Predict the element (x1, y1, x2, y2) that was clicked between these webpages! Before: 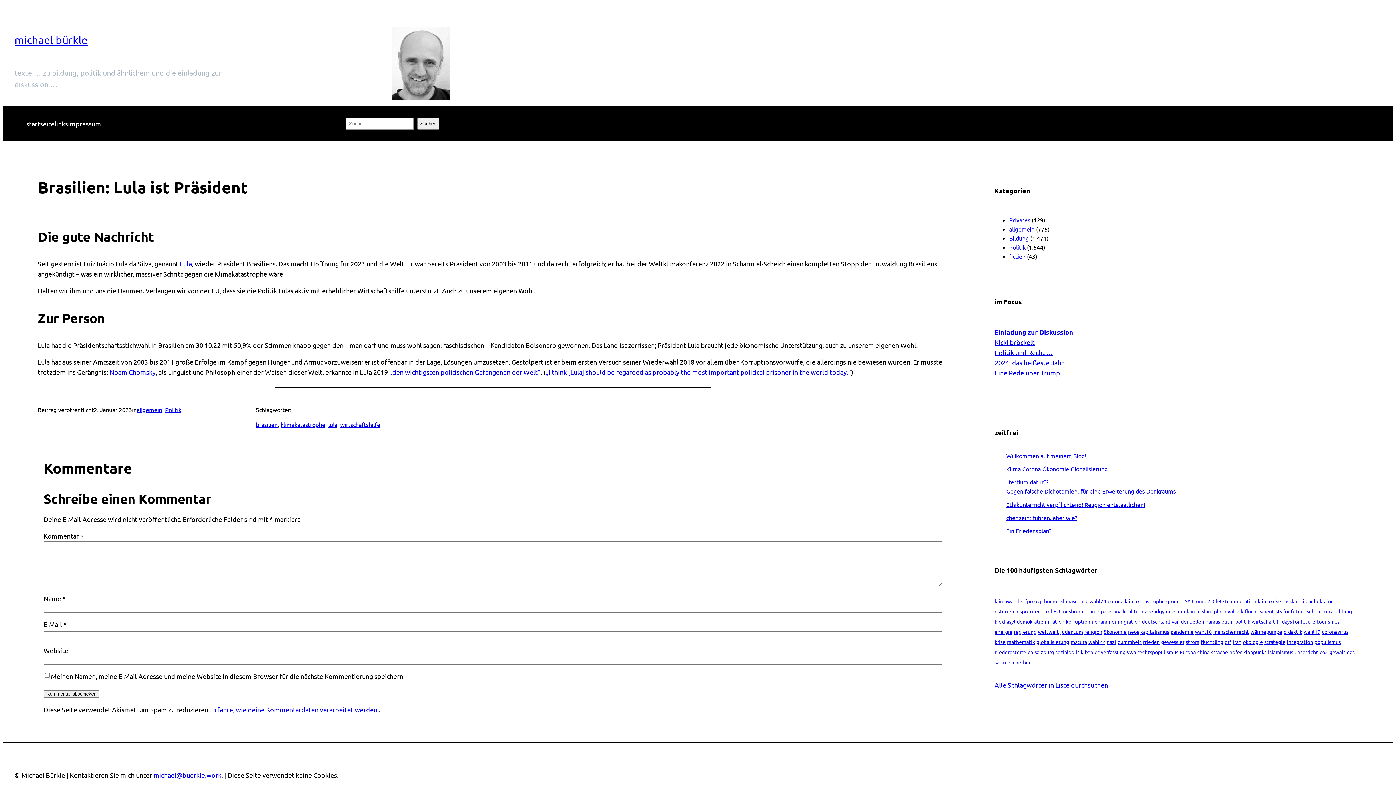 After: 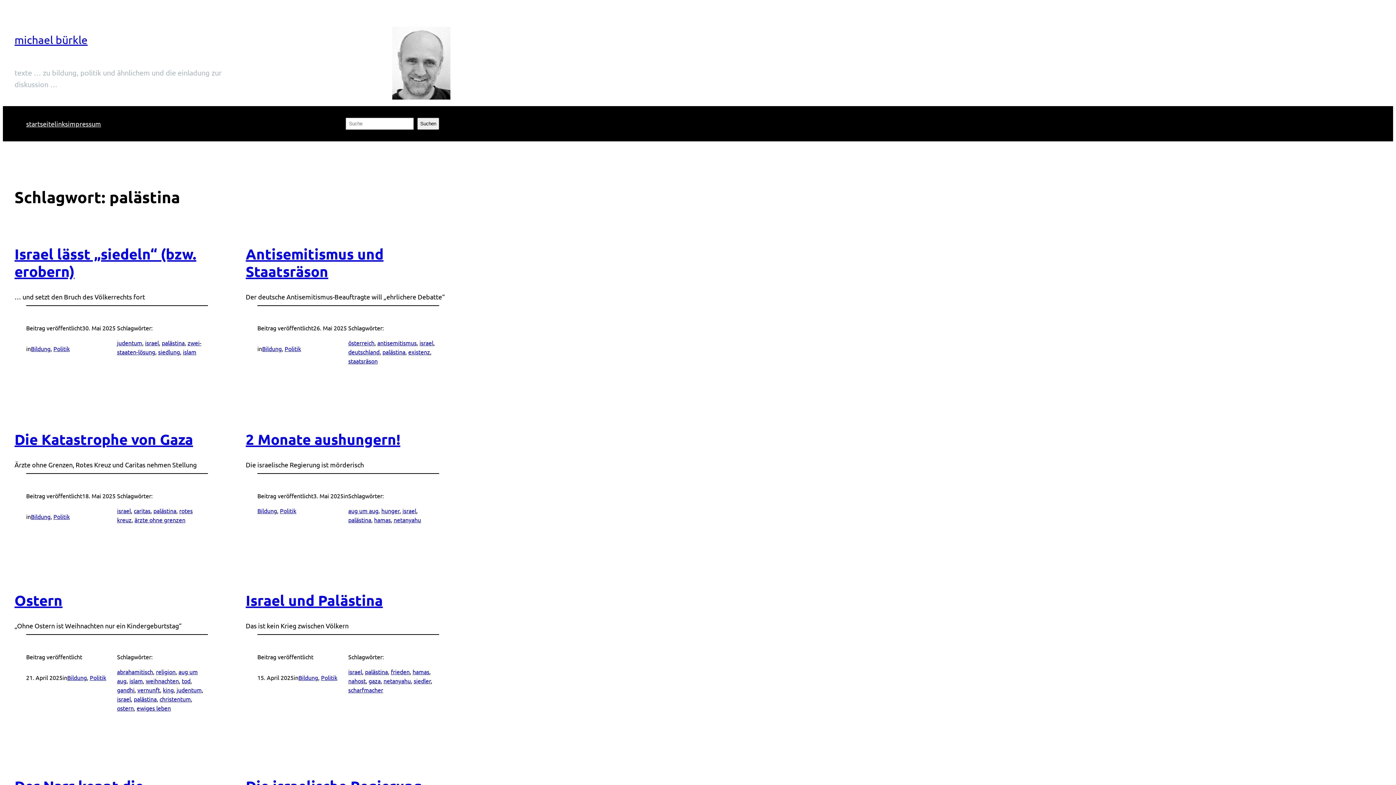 Action: label: palästina bbox: (1101, 608, 1121, 614)